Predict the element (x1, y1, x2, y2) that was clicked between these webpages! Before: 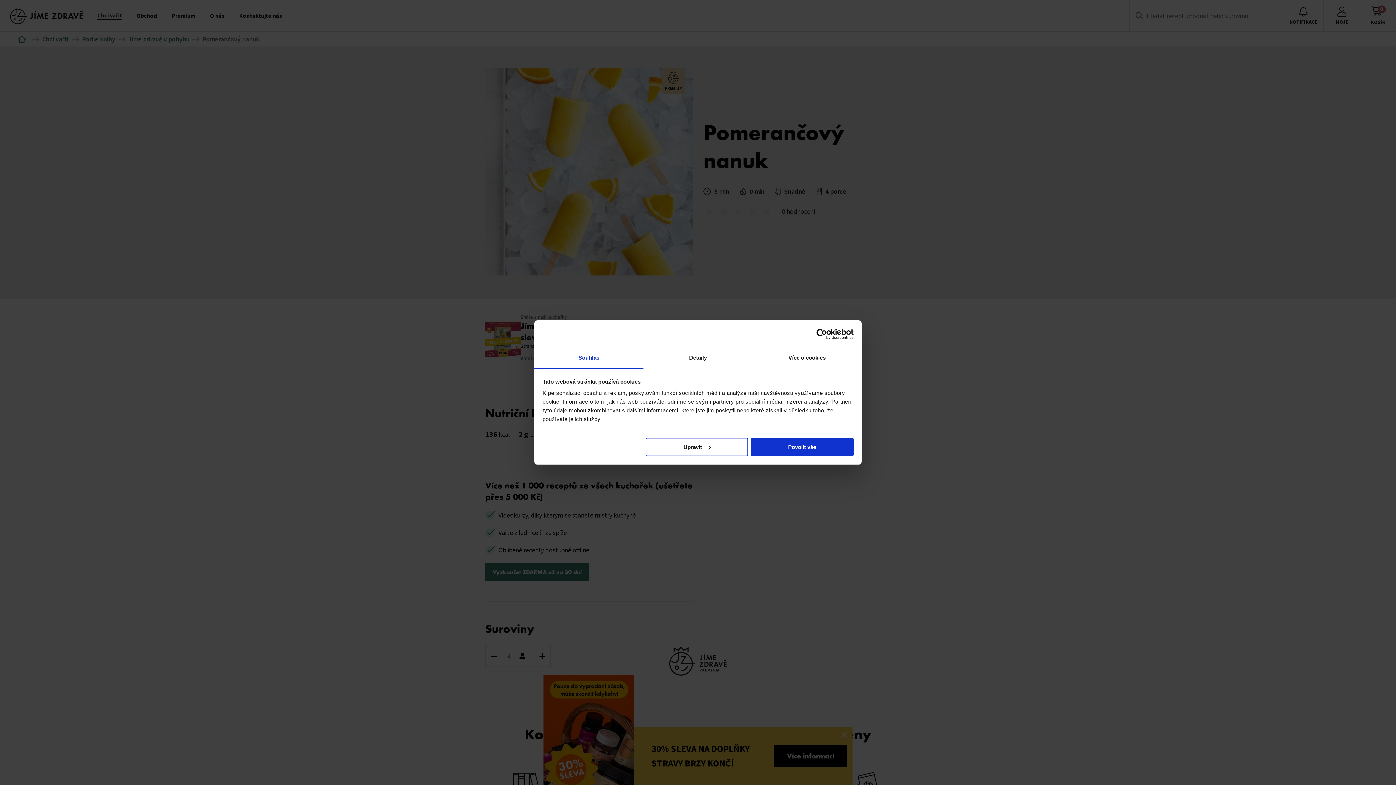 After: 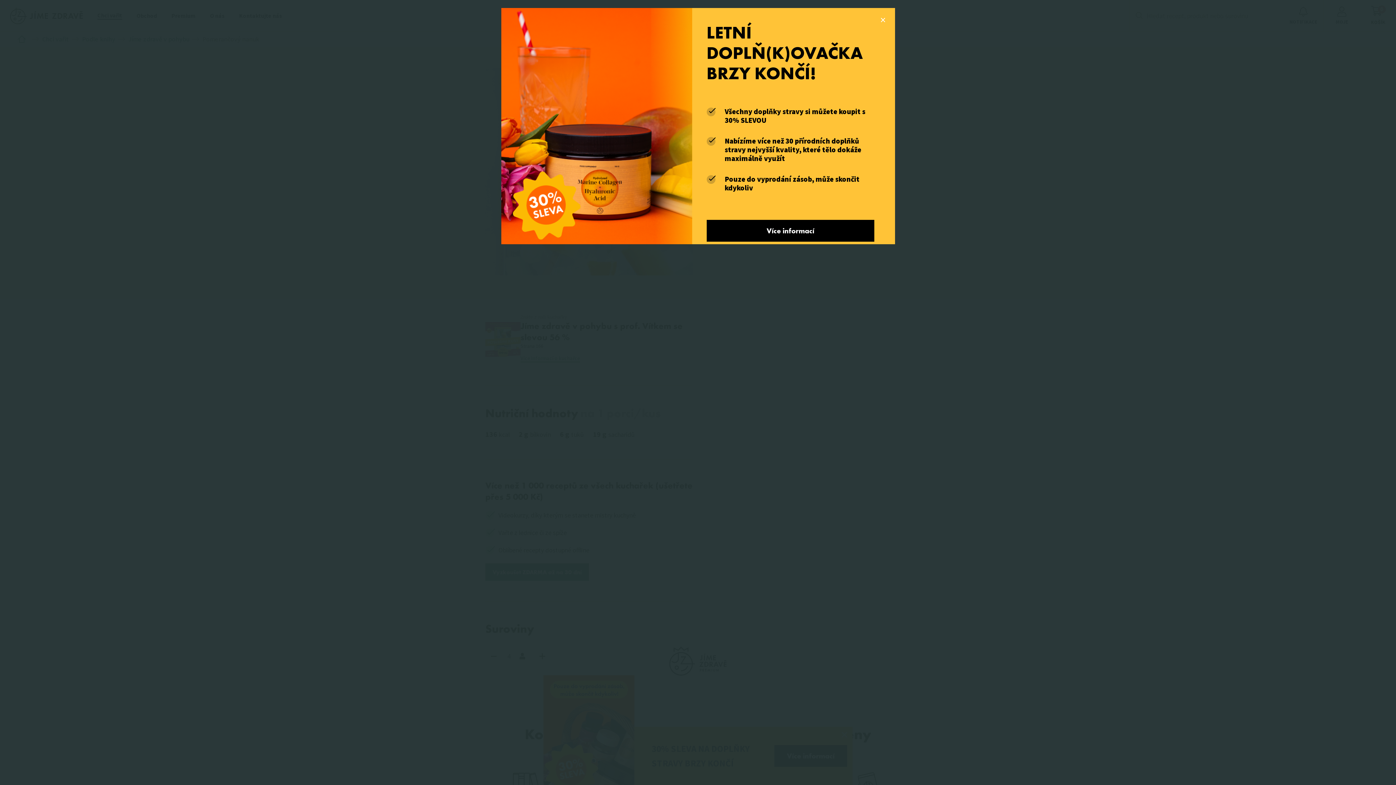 Action: bbox: (751, 437, 853, 456) label: Povolit vše